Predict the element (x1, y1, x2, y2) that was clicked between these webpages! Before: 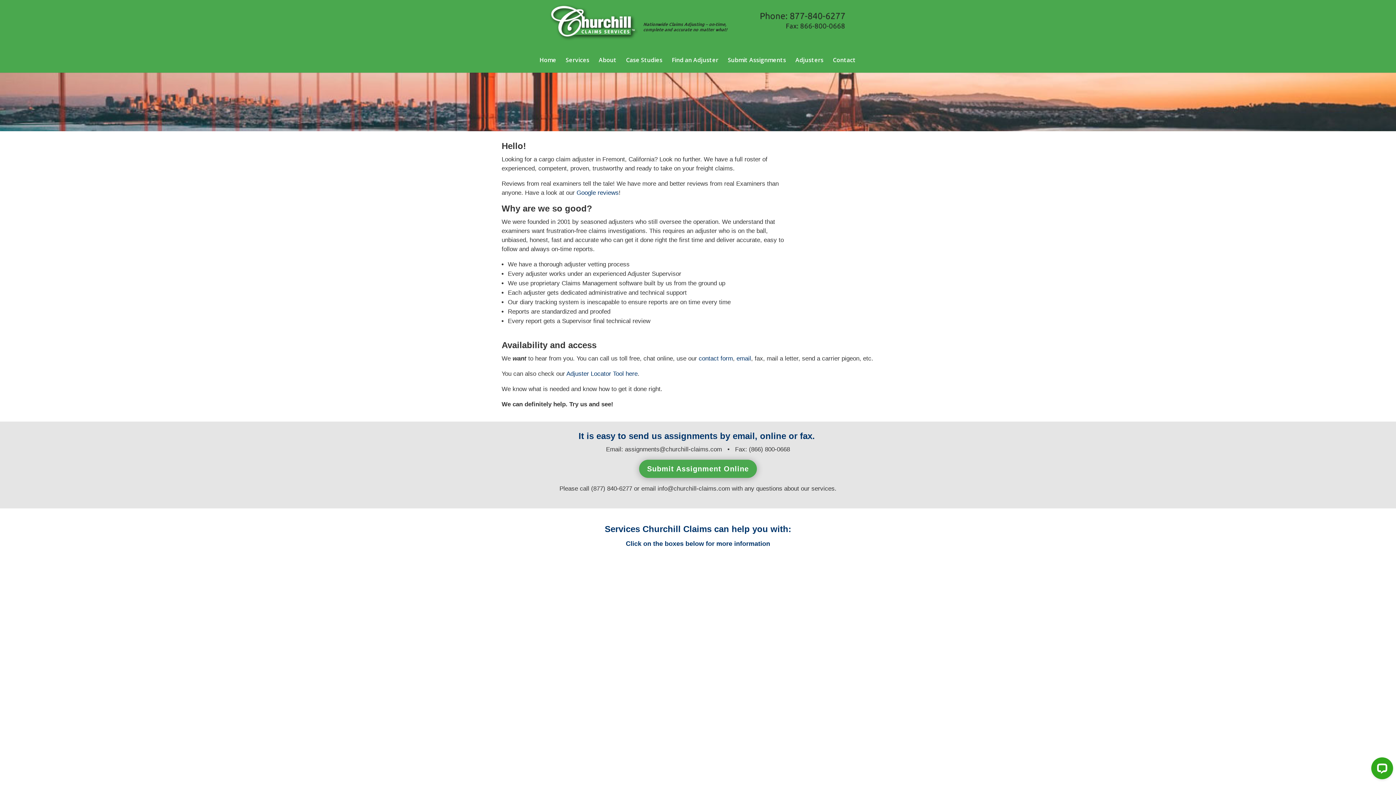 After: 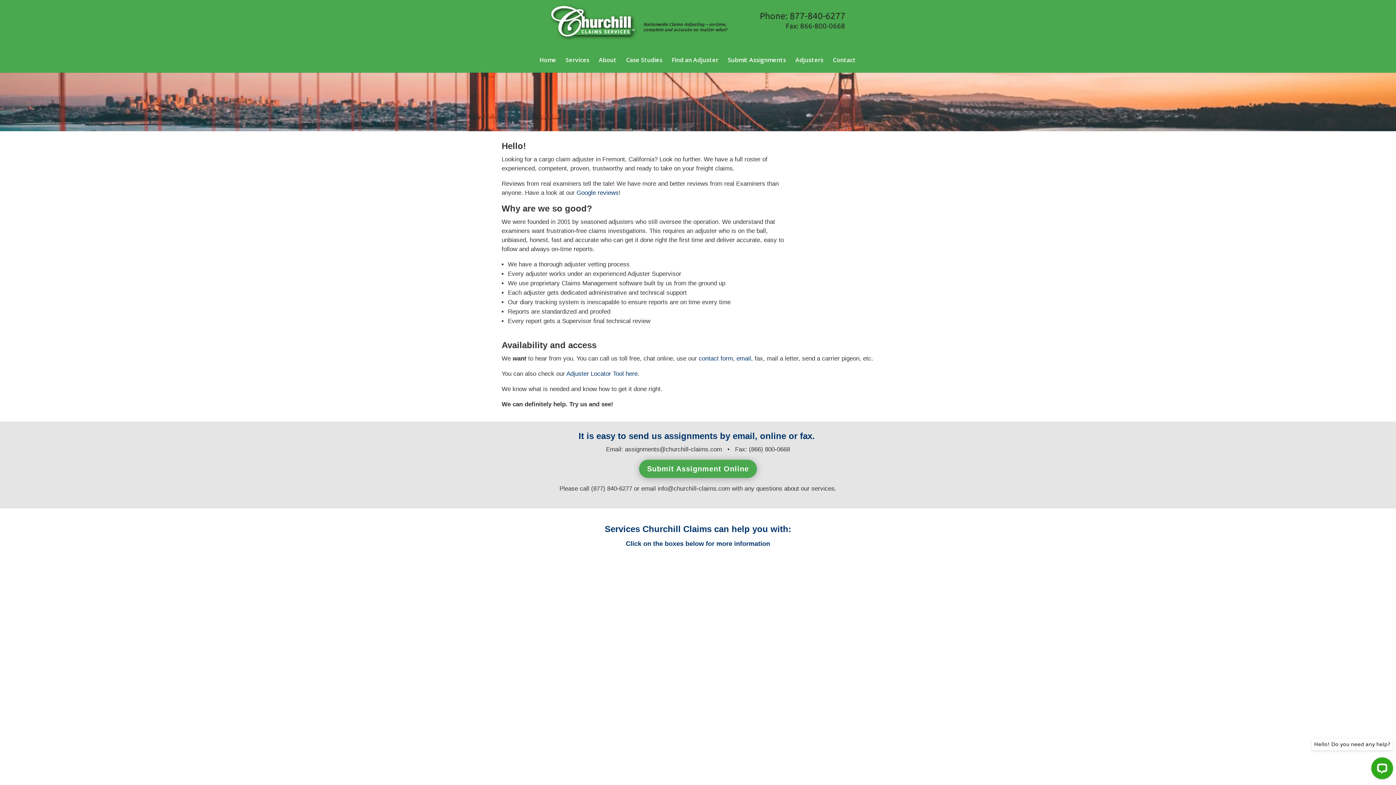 Action: label: info@churchill-claims.com bbox: (657, 771, 730, 777)